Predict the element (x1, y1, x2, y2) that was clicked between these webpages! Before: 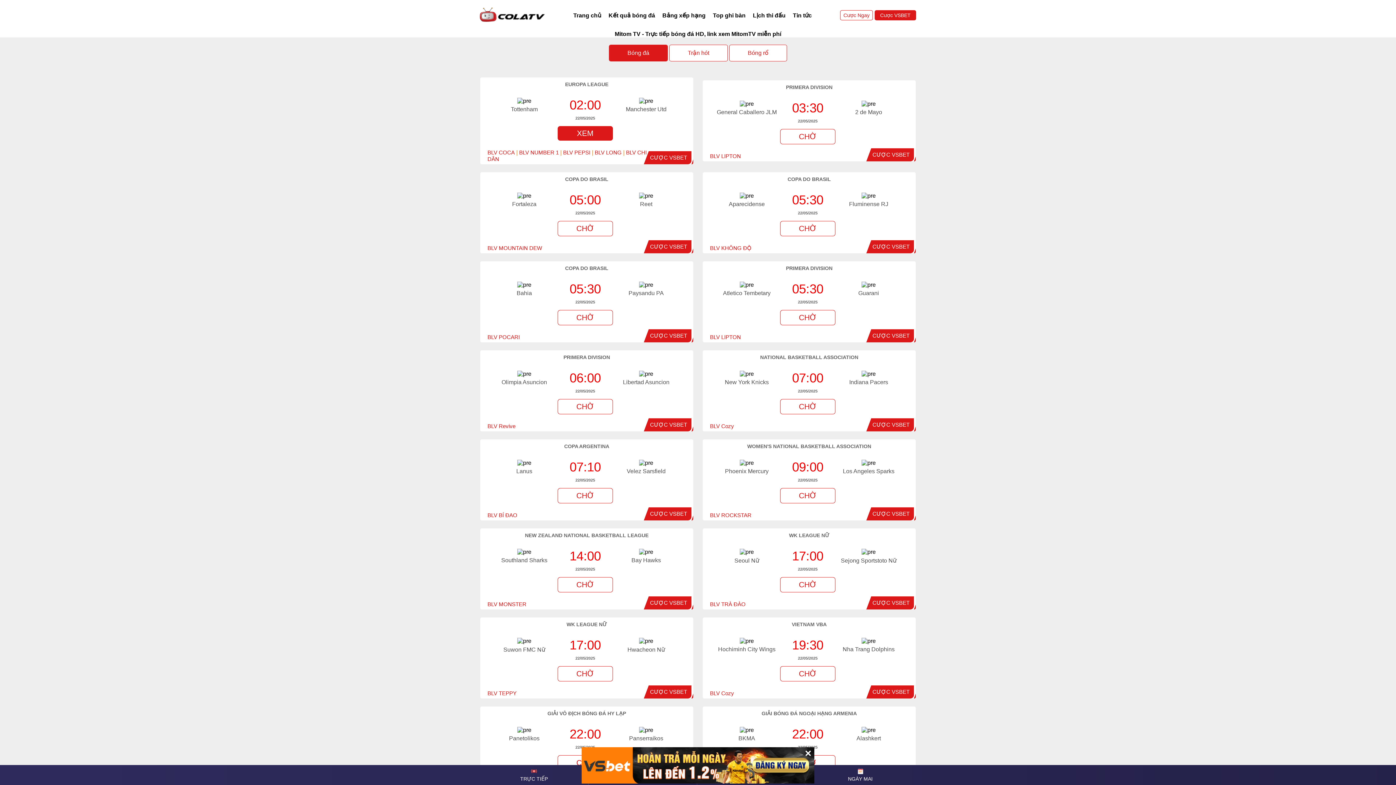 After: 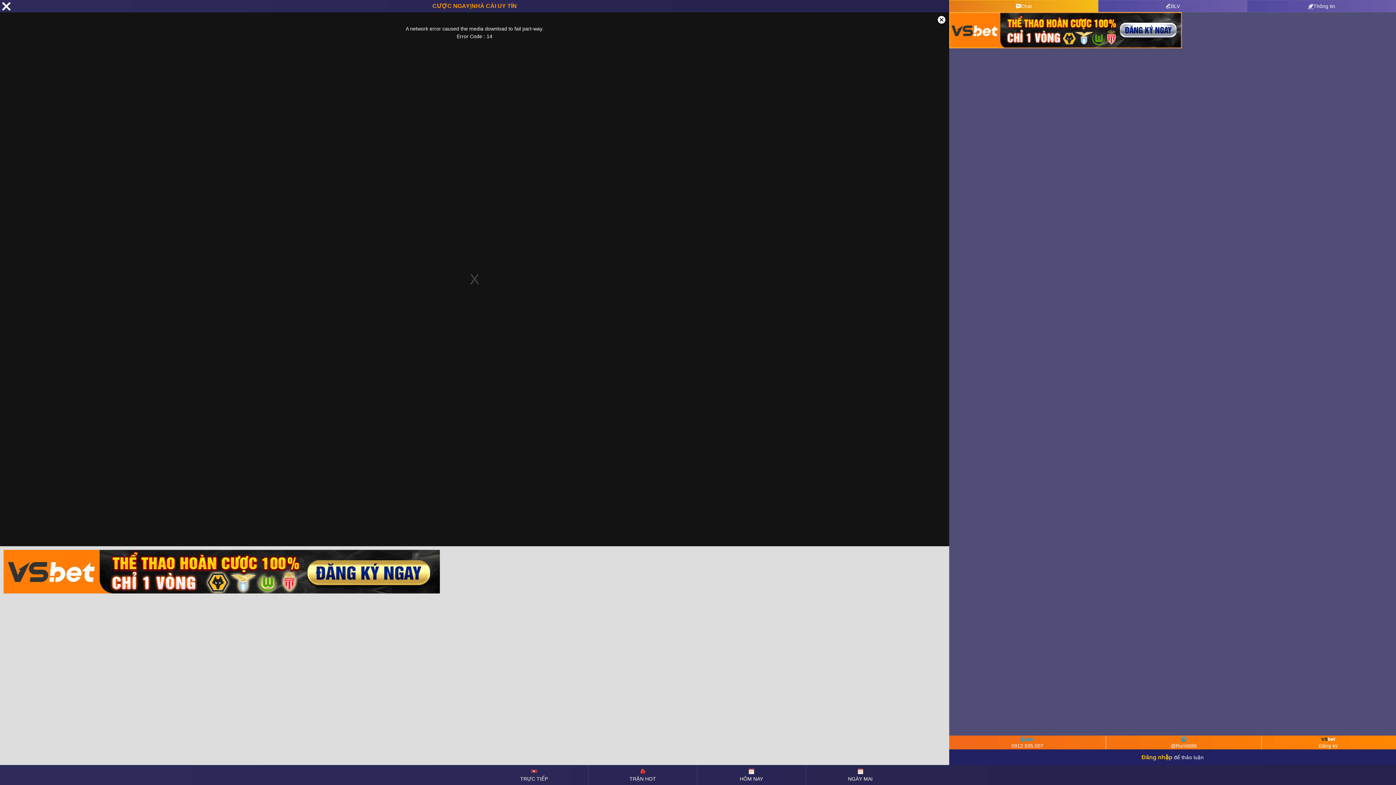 Action: label: CHỜ bbox: (557, 577, 613, 592)